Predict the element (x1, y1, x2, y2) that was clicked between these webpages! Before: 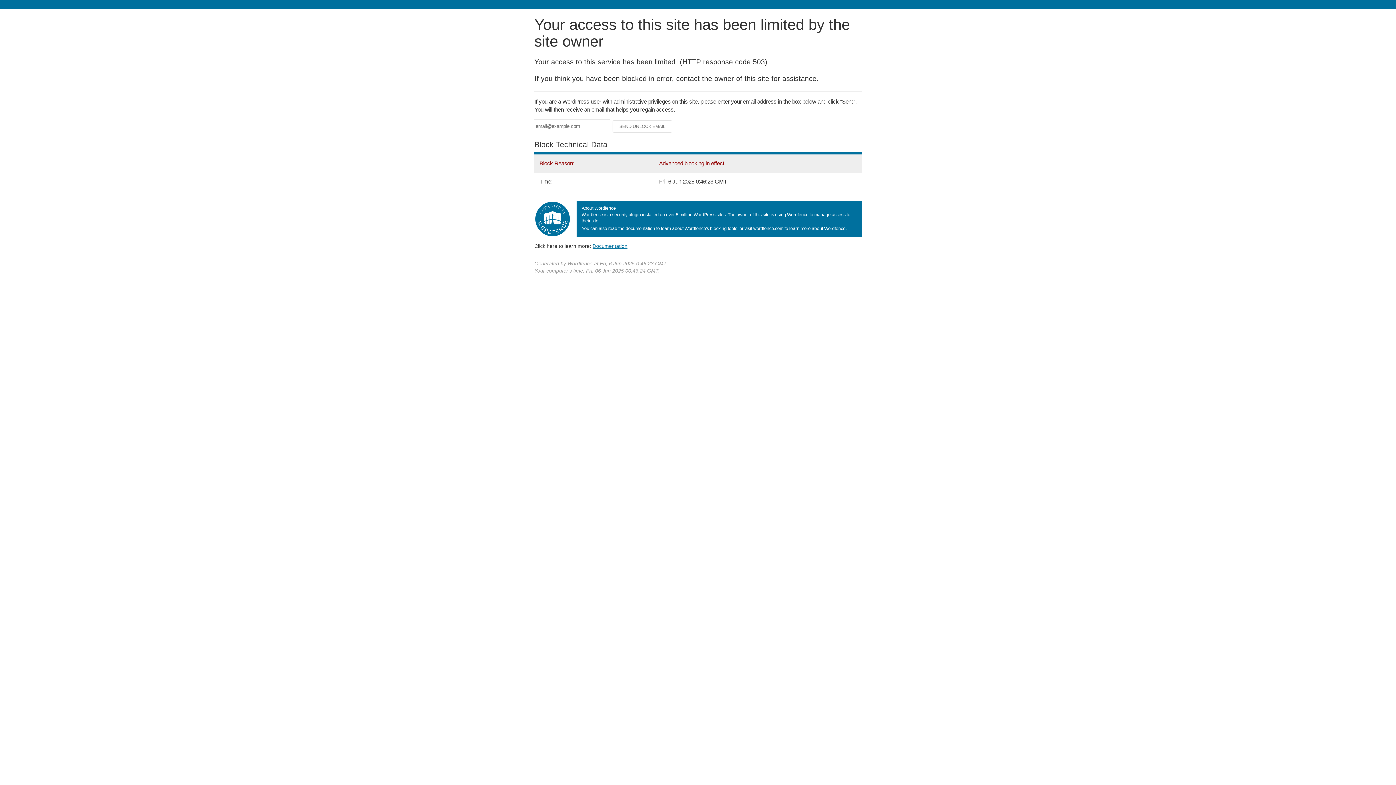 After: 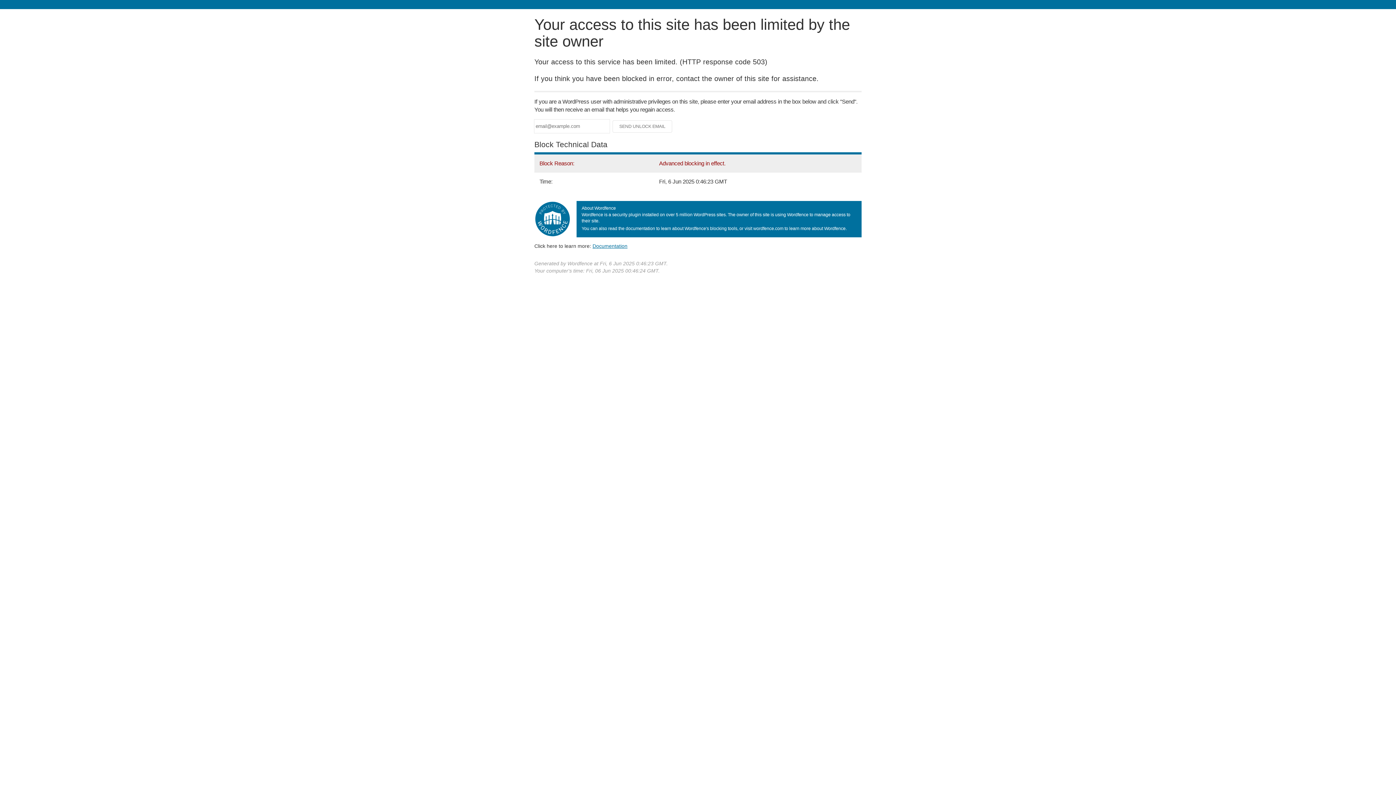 Action: bbox: (592, 243, 627, 248) label: Documentation